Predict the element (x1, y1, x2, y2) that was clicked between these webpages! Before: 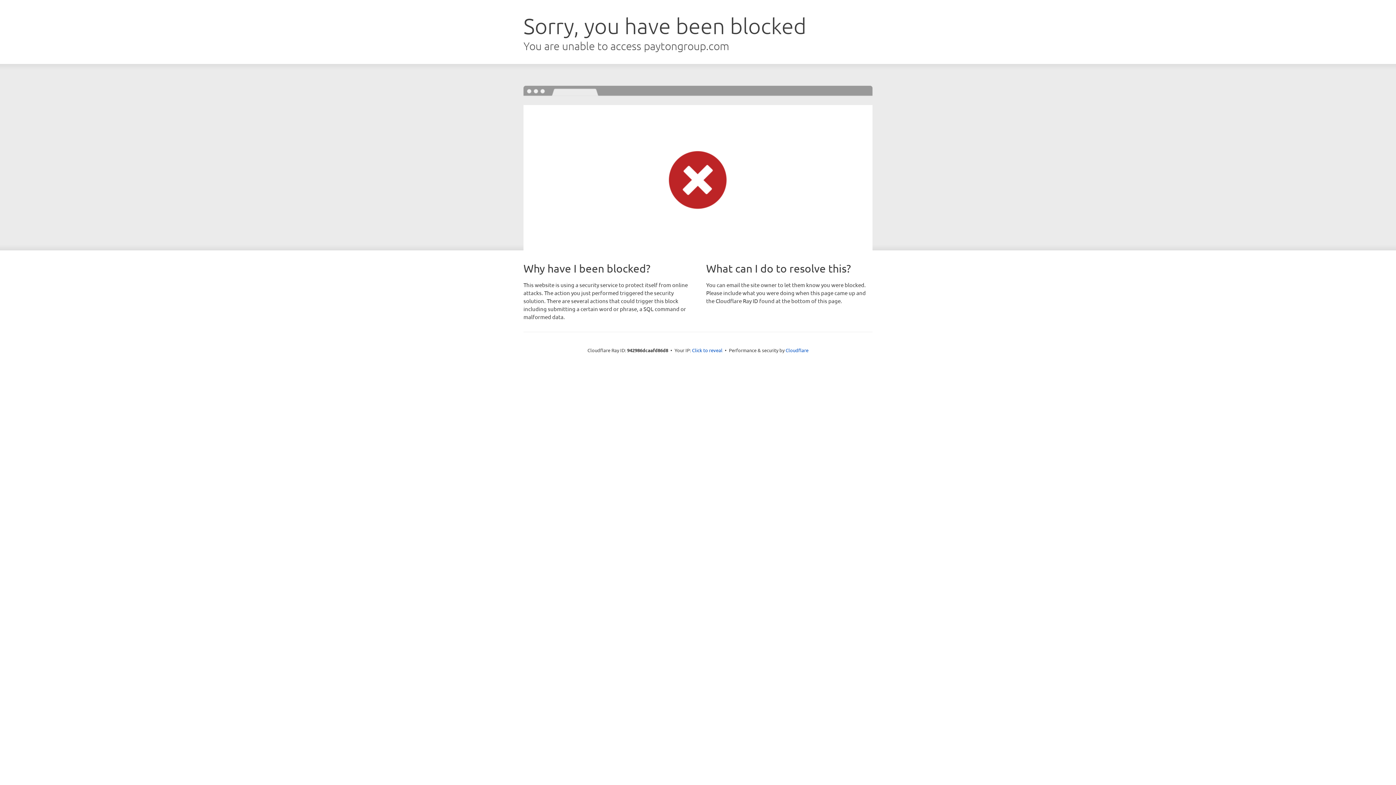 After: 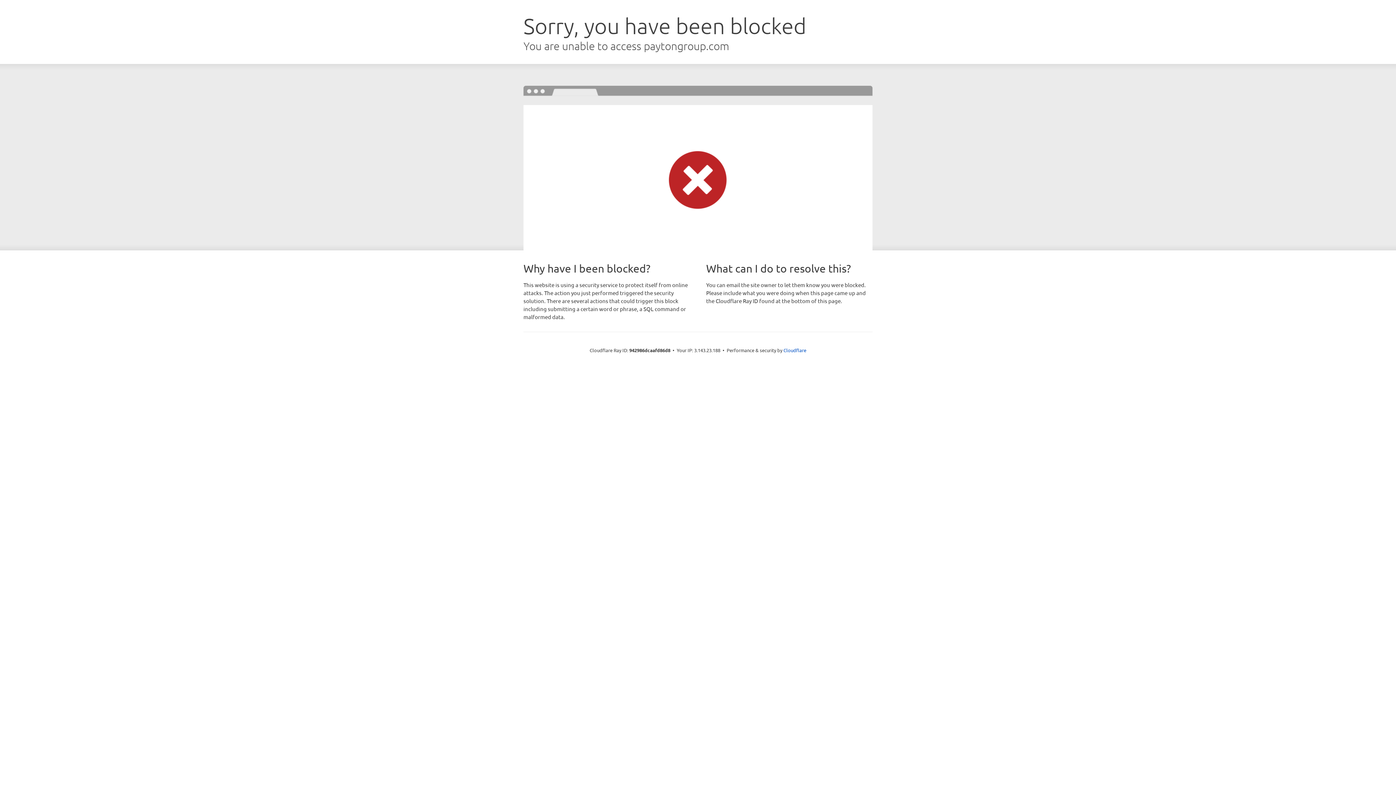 Action: label: Click to reveal bbox: (692, 346, 722, 353)